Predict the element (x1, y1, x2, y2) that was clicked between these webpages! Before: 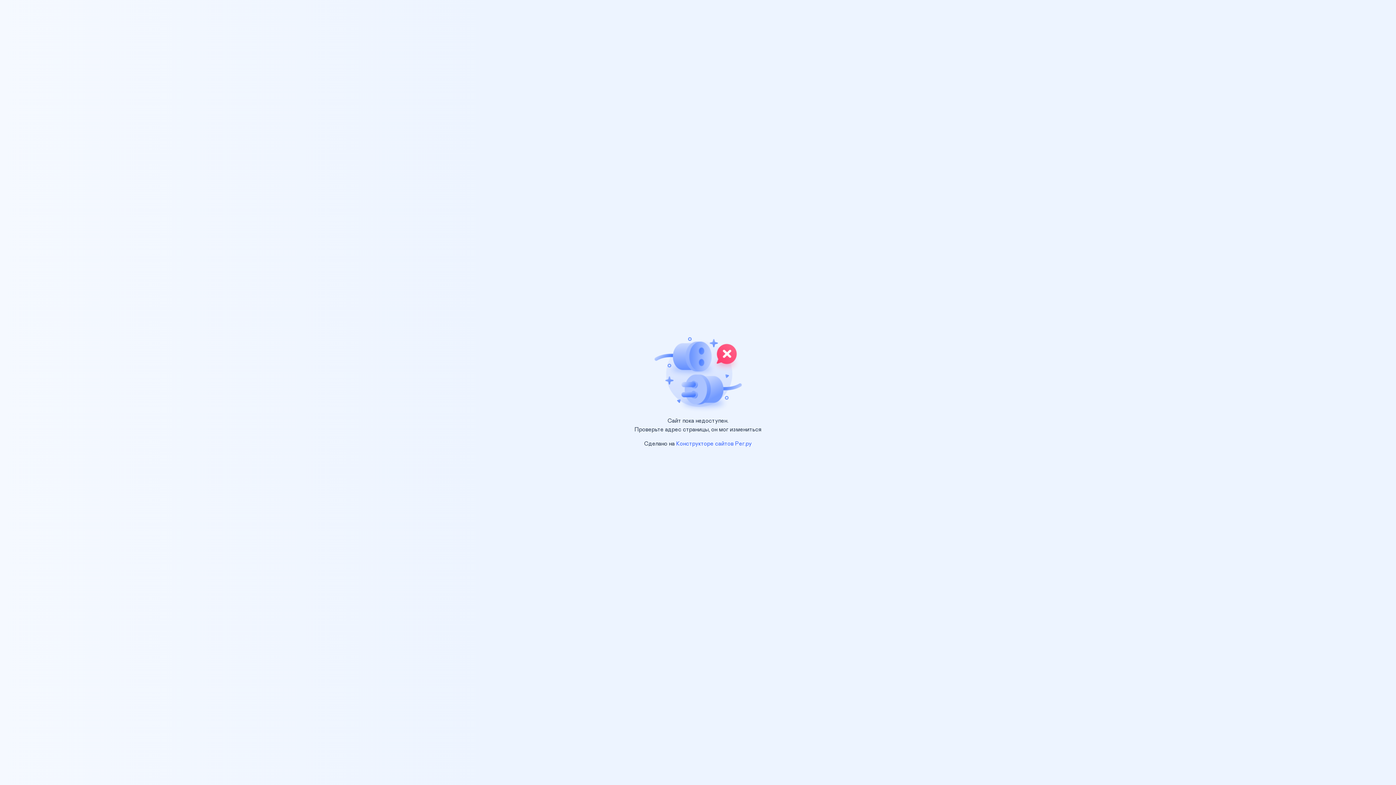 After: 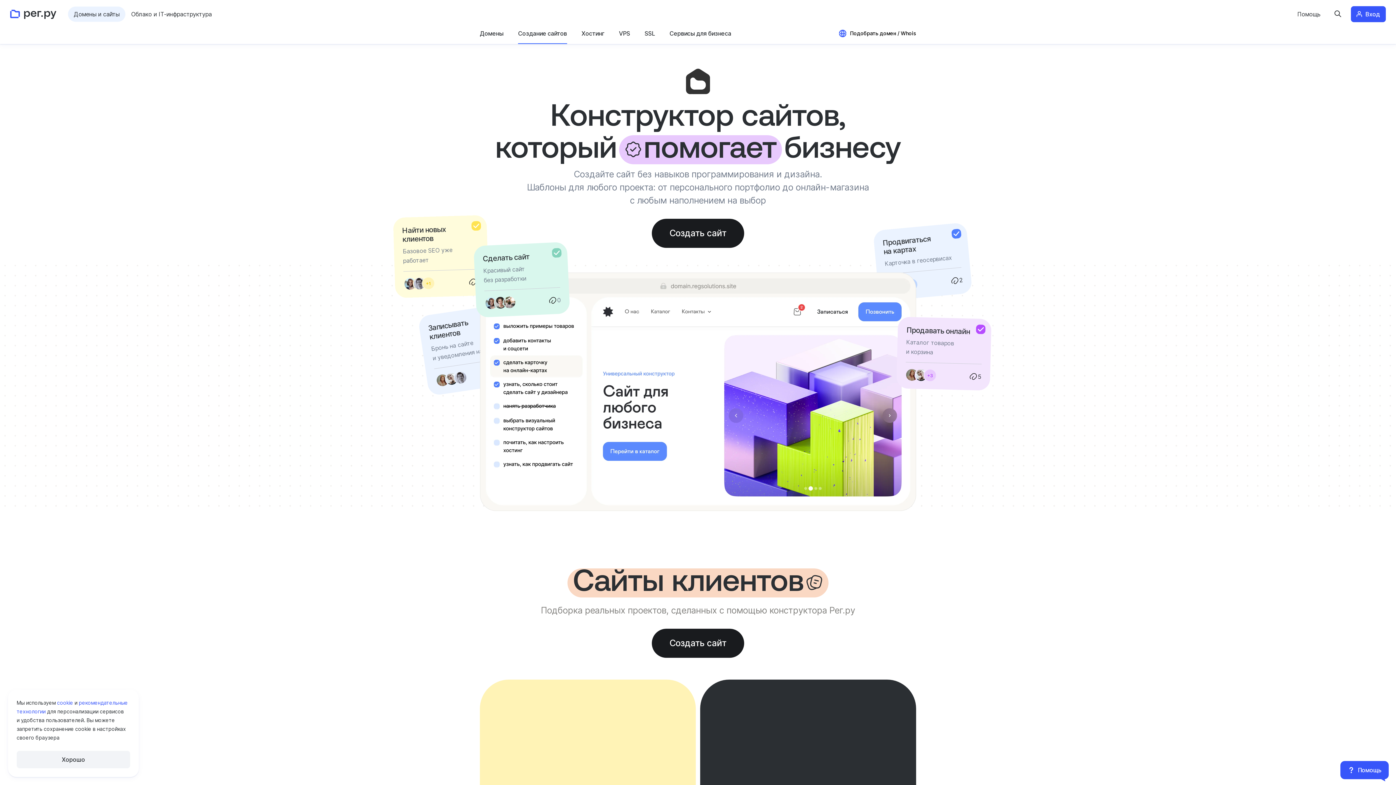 Action: label: Конструкторе сайтов Рег.ру bbox: (676, 441, 752, 446)